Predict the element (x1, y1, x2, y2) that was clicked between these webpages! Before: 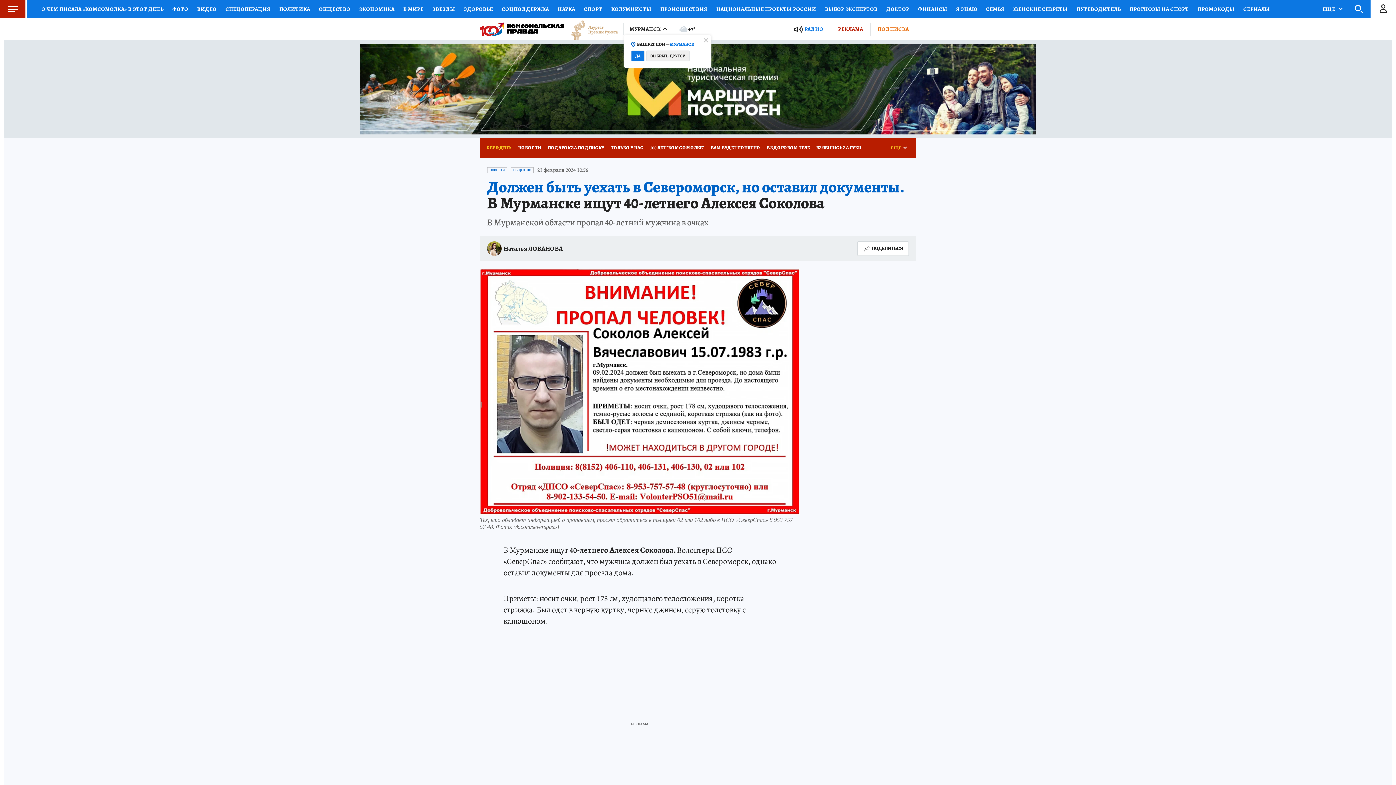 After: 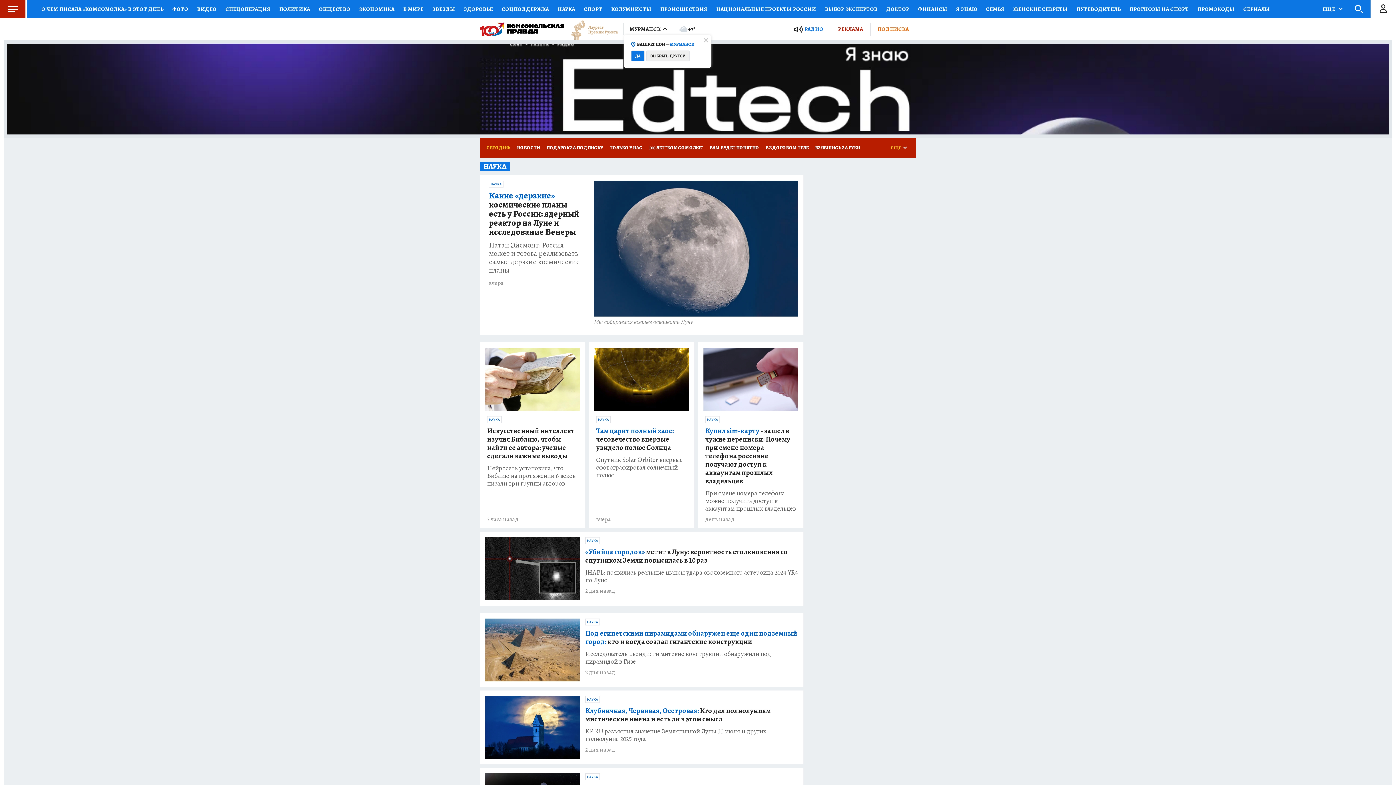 Action: label: НАУКА bbox: (553, 0, 579, 18)